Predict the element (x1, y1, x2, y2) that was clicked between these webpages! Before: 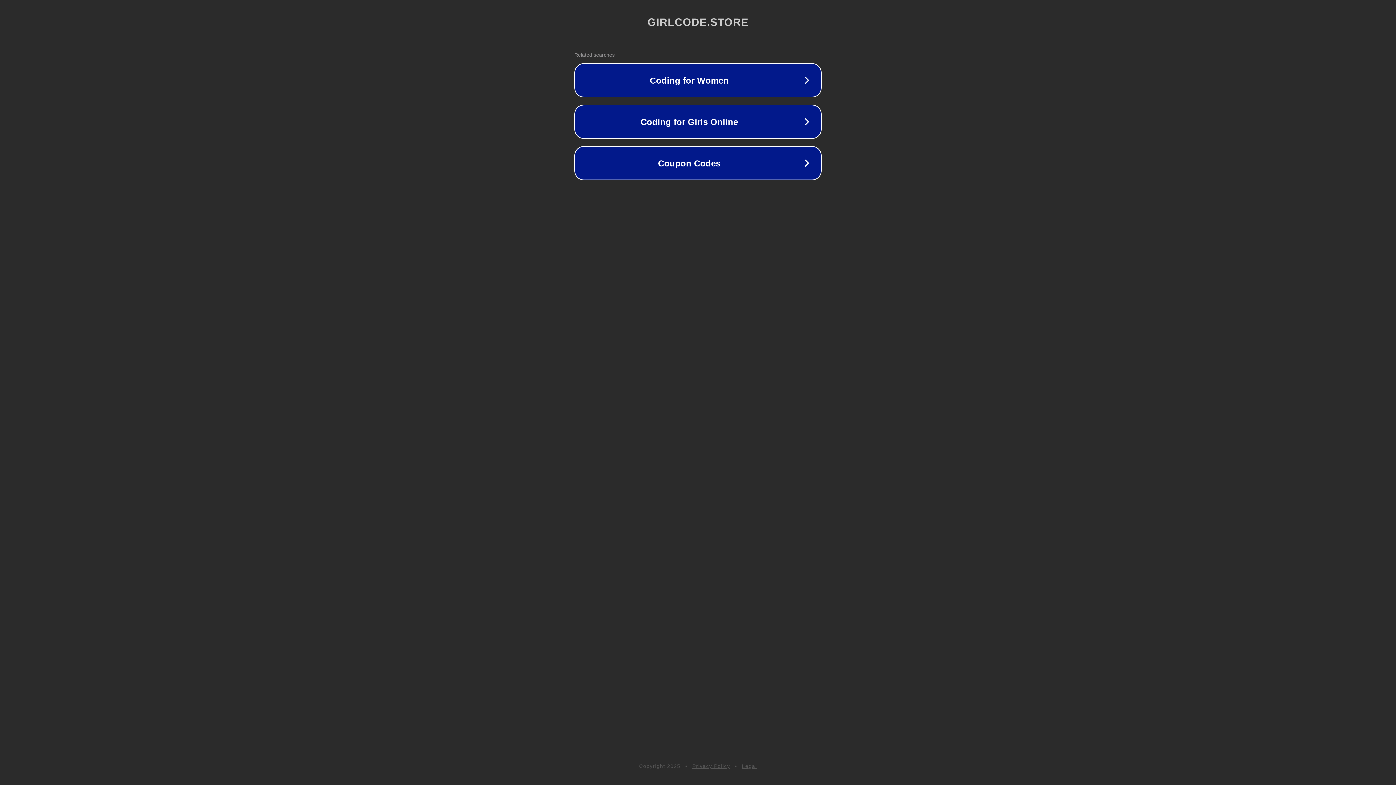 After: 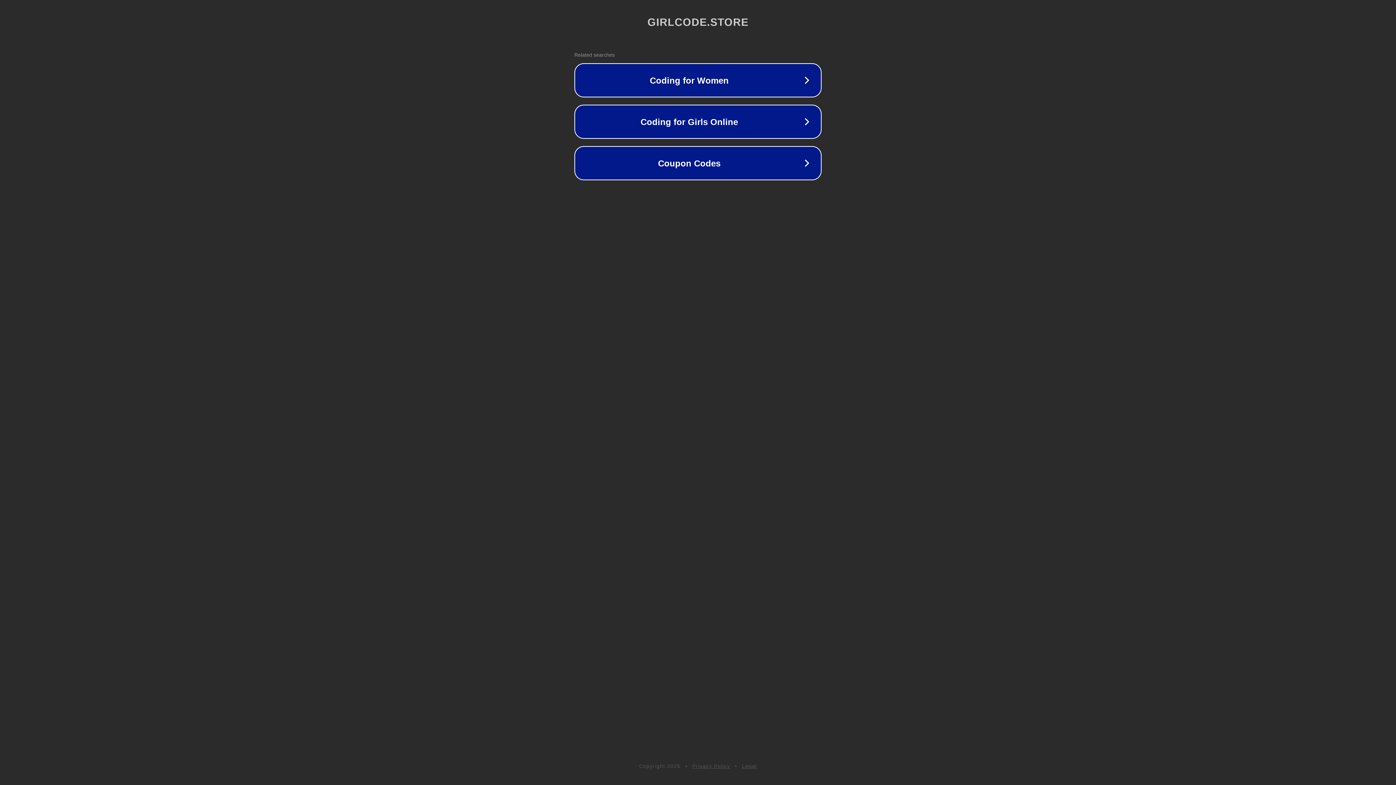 Action: bbox: (742, 763, 757, 769) label: Legal